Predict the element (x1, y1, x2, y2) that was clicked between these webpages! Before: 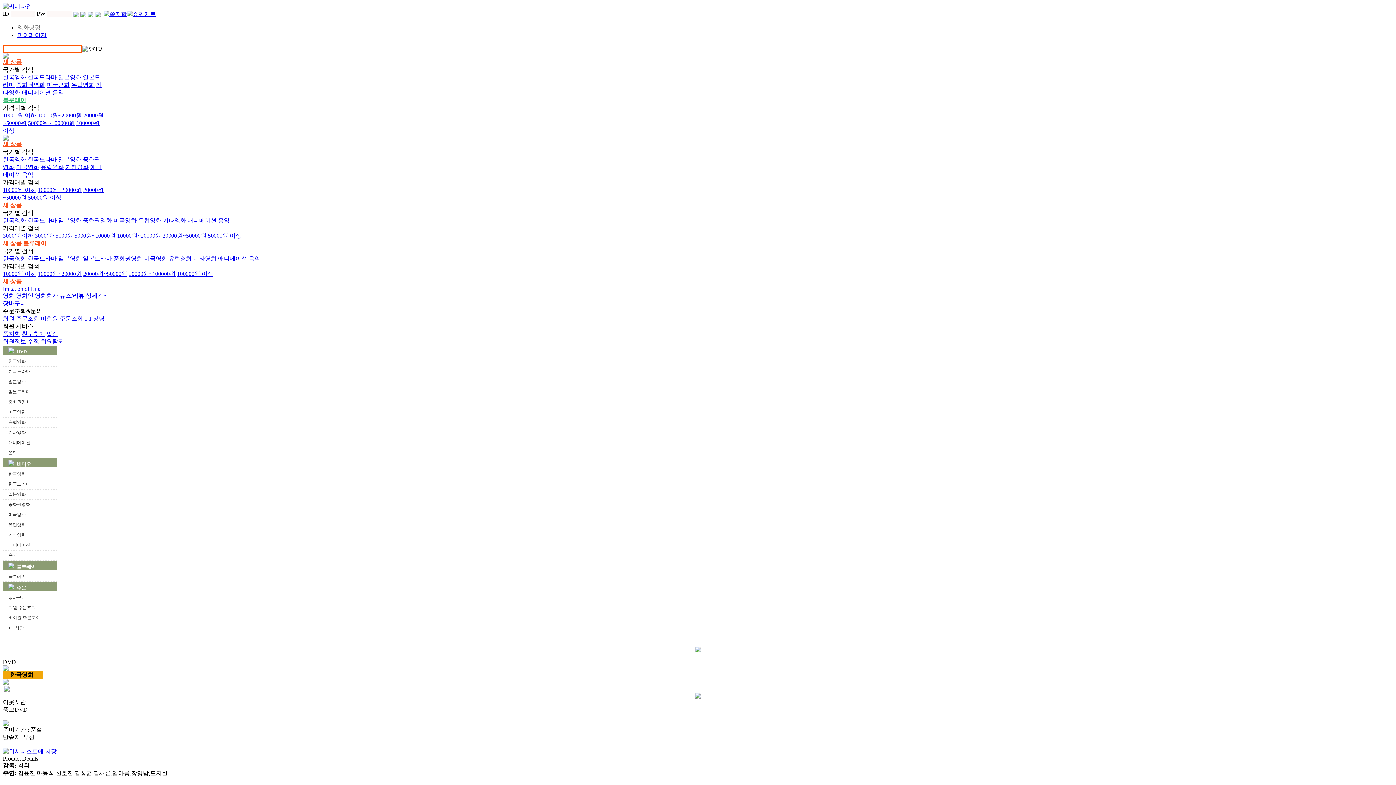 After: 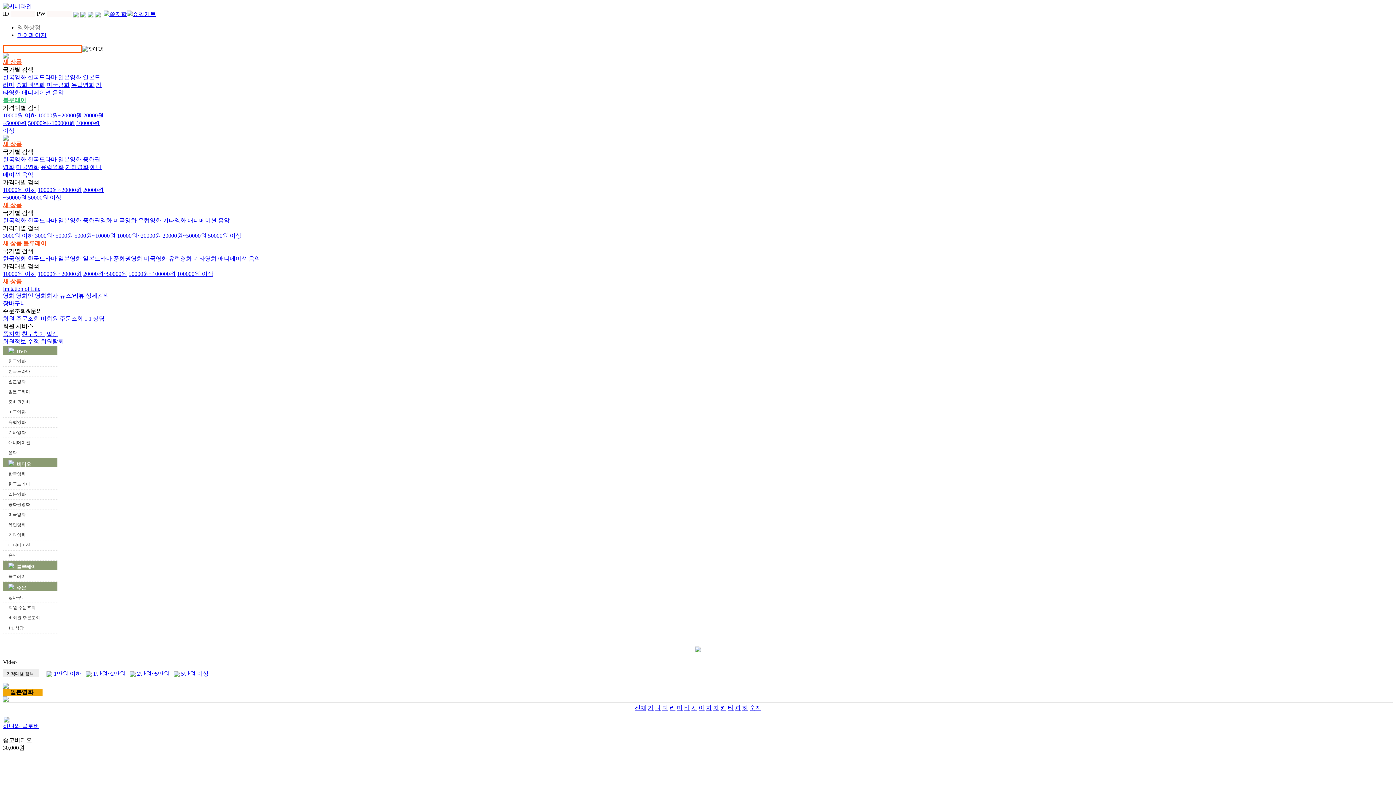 Action: label: 일본영화 bbox: (58, 217, 81, 223)